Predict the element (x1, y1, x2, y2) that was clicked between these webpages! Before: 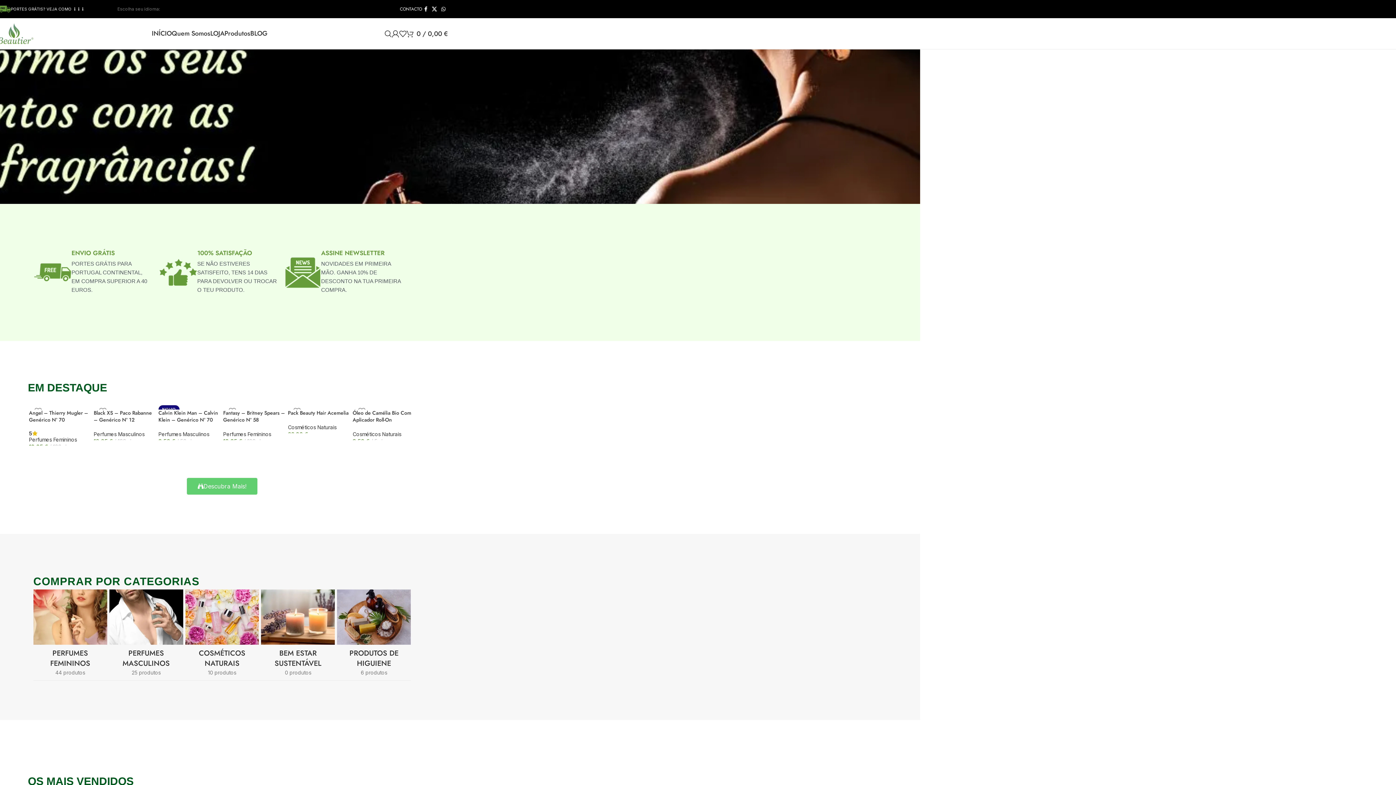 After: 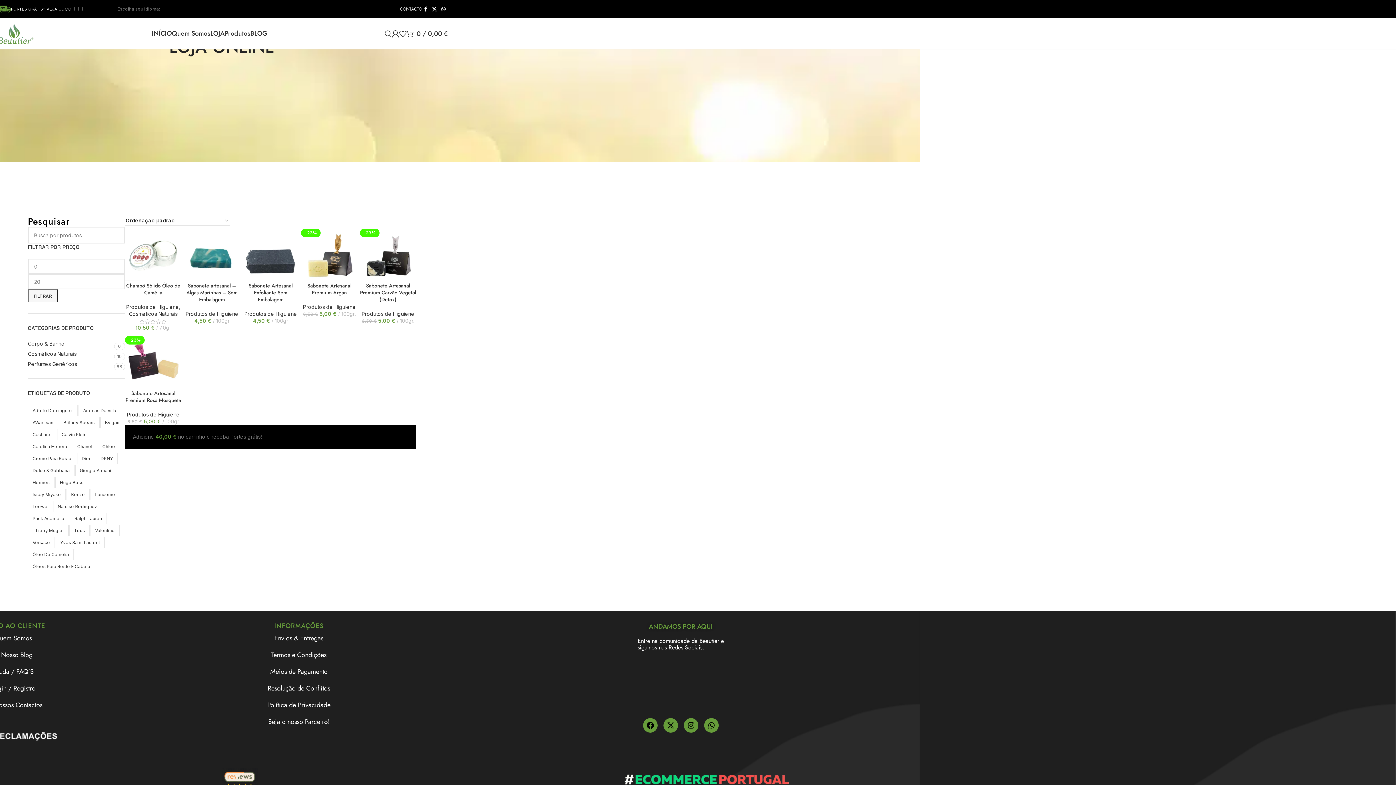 Action: bbox: (360, 669, 387, 675) label: 6 produtos